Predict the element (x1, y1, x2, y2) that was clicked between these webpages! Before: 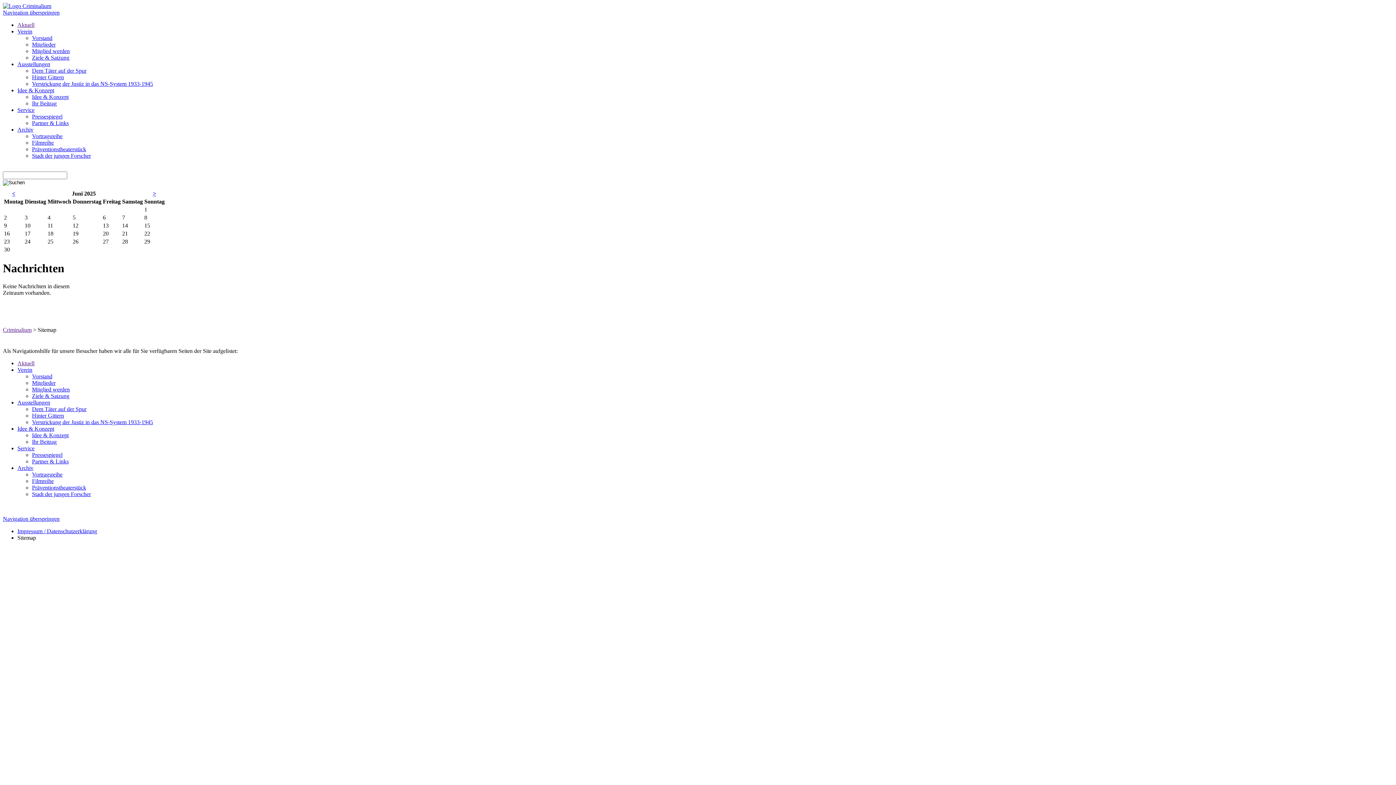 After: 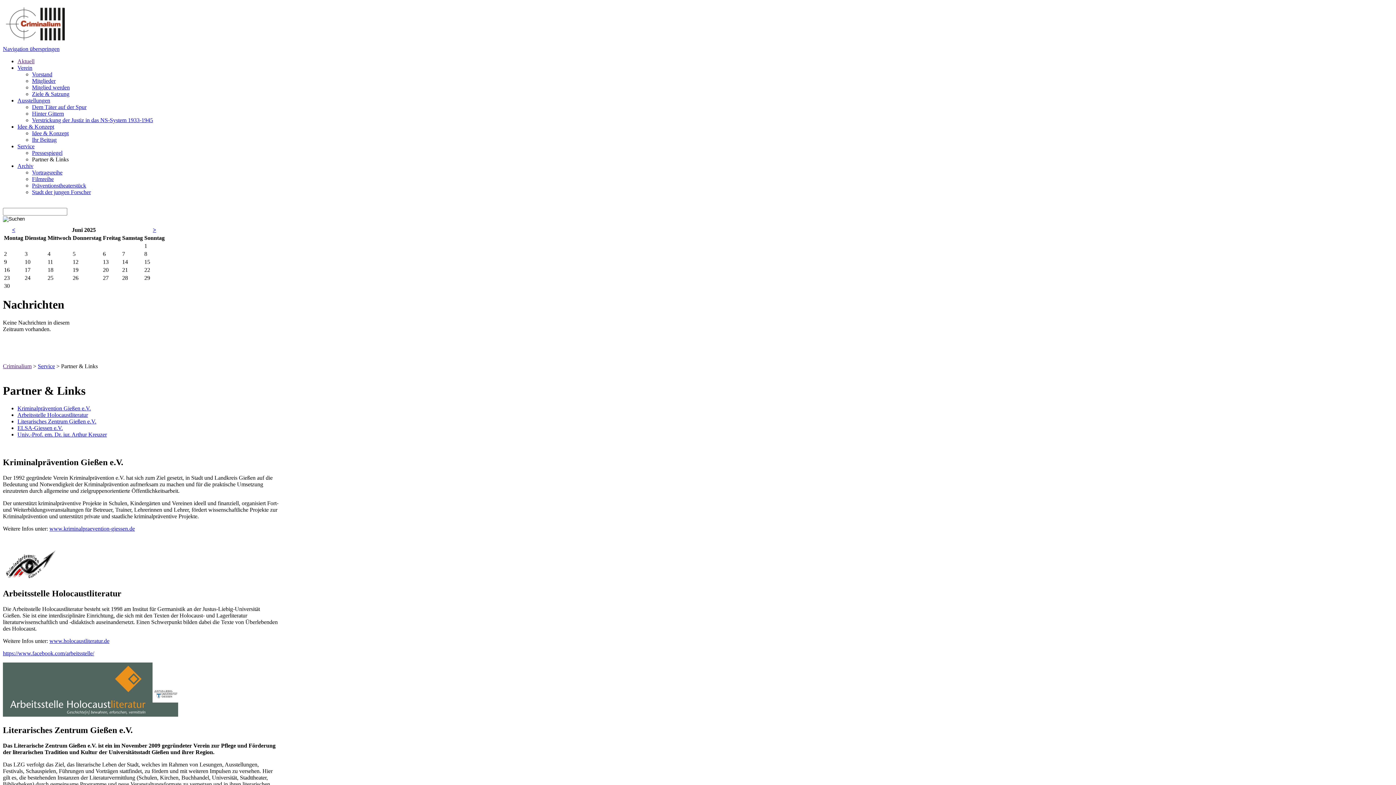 Action: bbox: (32, 458, 68, 464) label: Partner & Links